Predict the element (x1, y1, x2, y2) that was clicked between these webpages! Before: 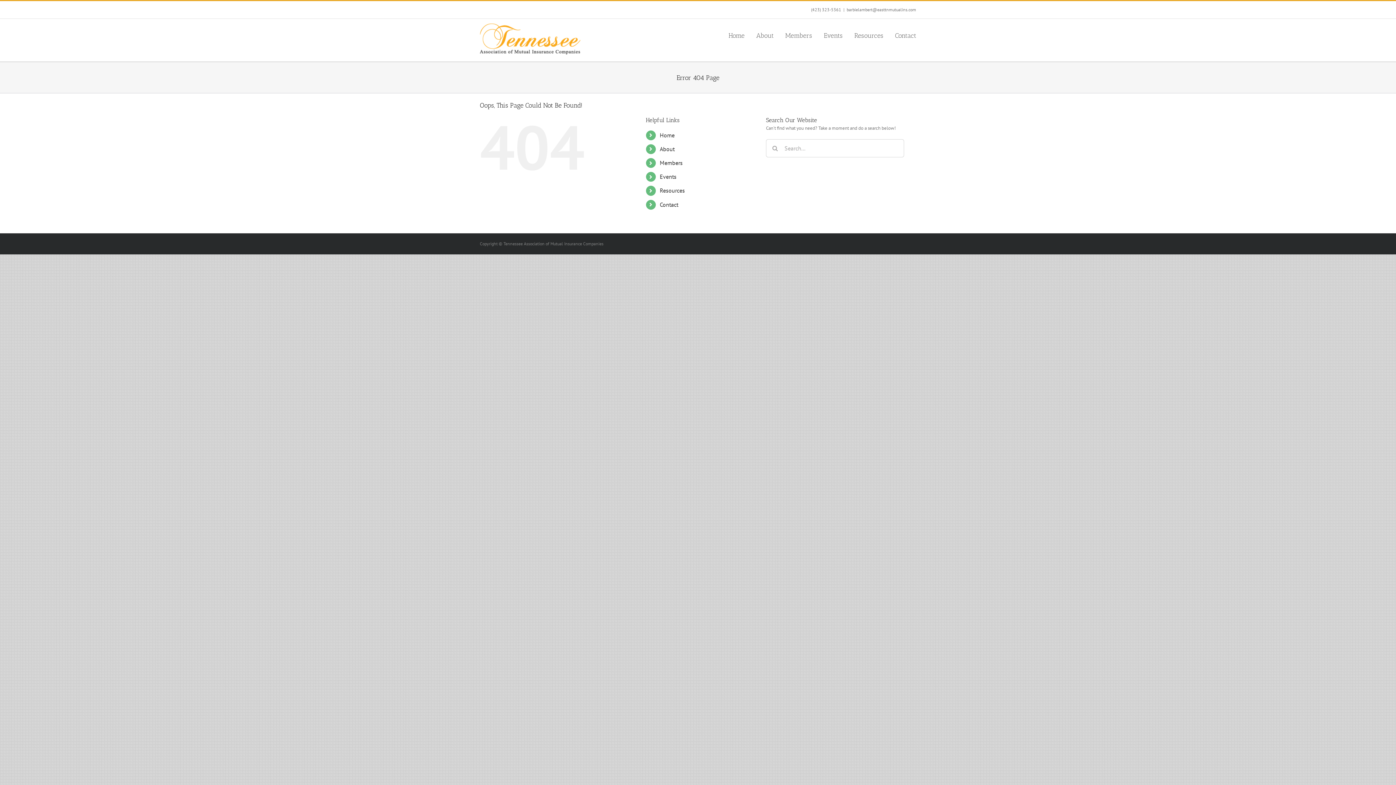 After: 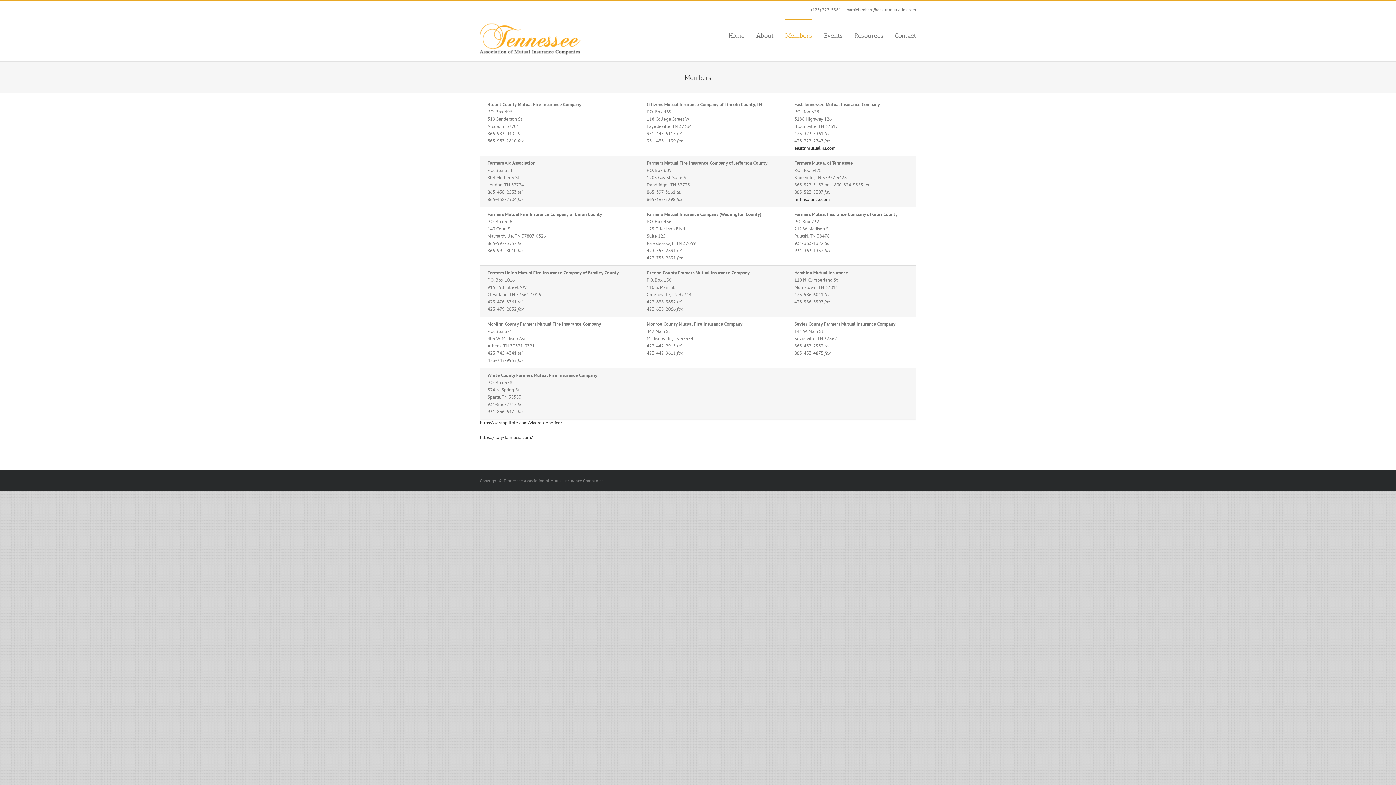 Action: bbox: (785, 18, 812, 51) label: Members